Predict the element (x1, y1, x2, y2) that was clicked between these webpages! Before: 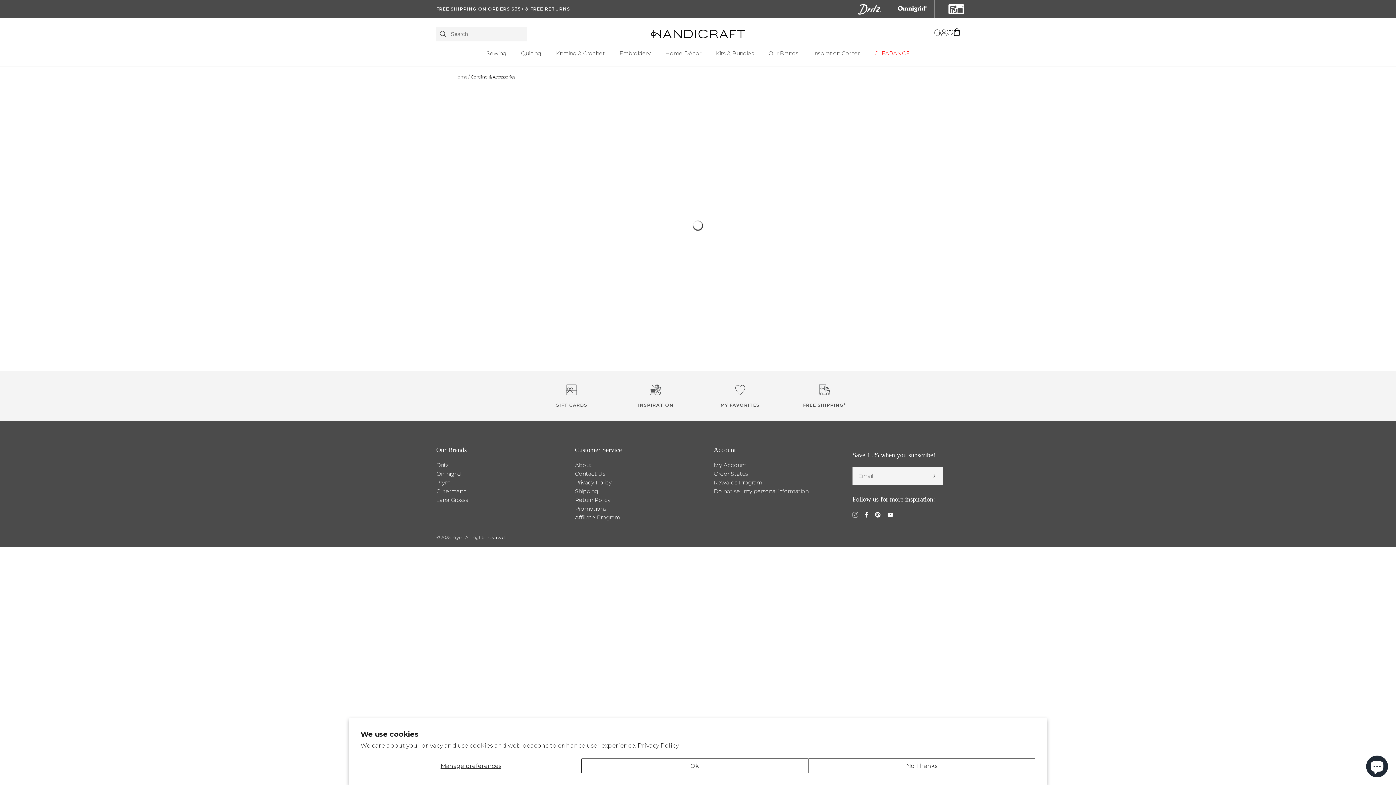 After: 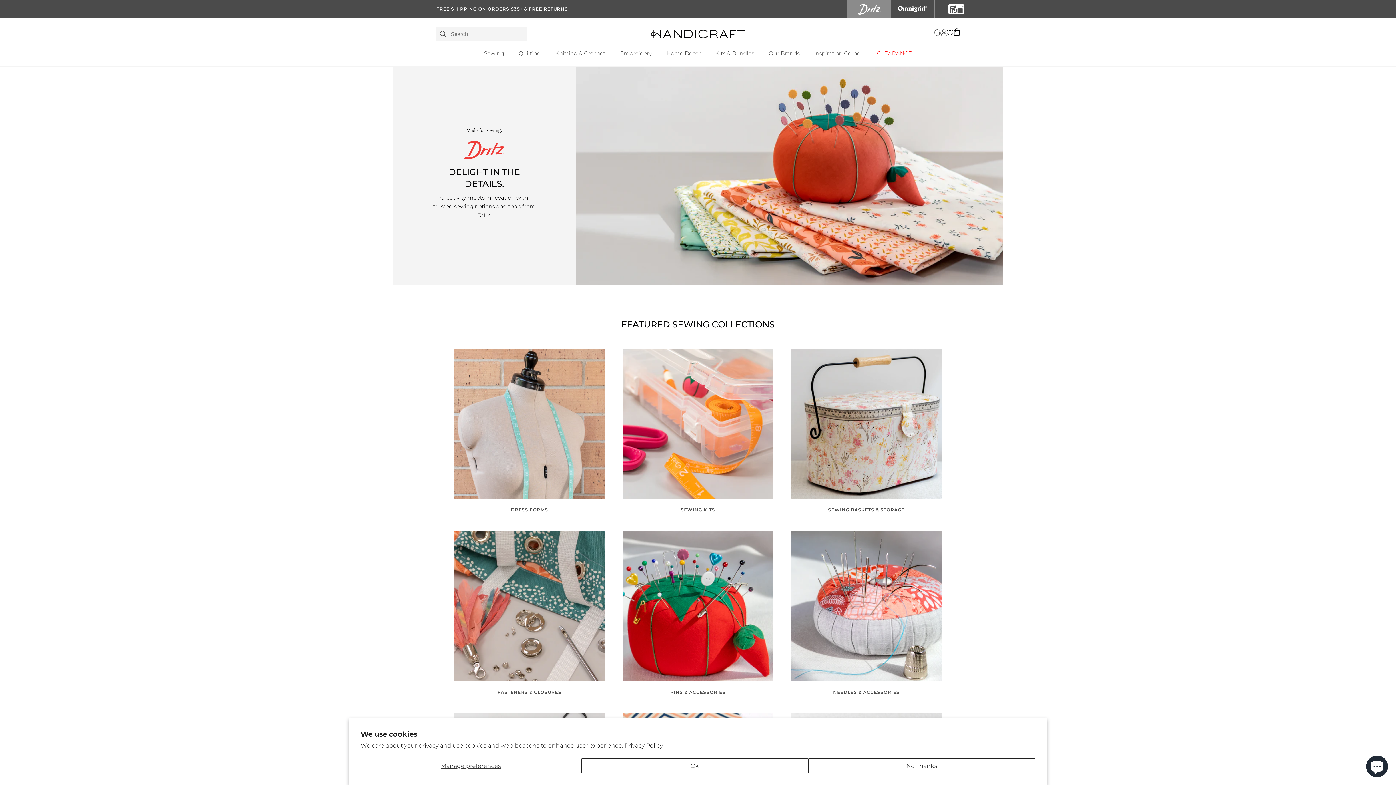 Action: bbox: (847, 0, 890, 18)